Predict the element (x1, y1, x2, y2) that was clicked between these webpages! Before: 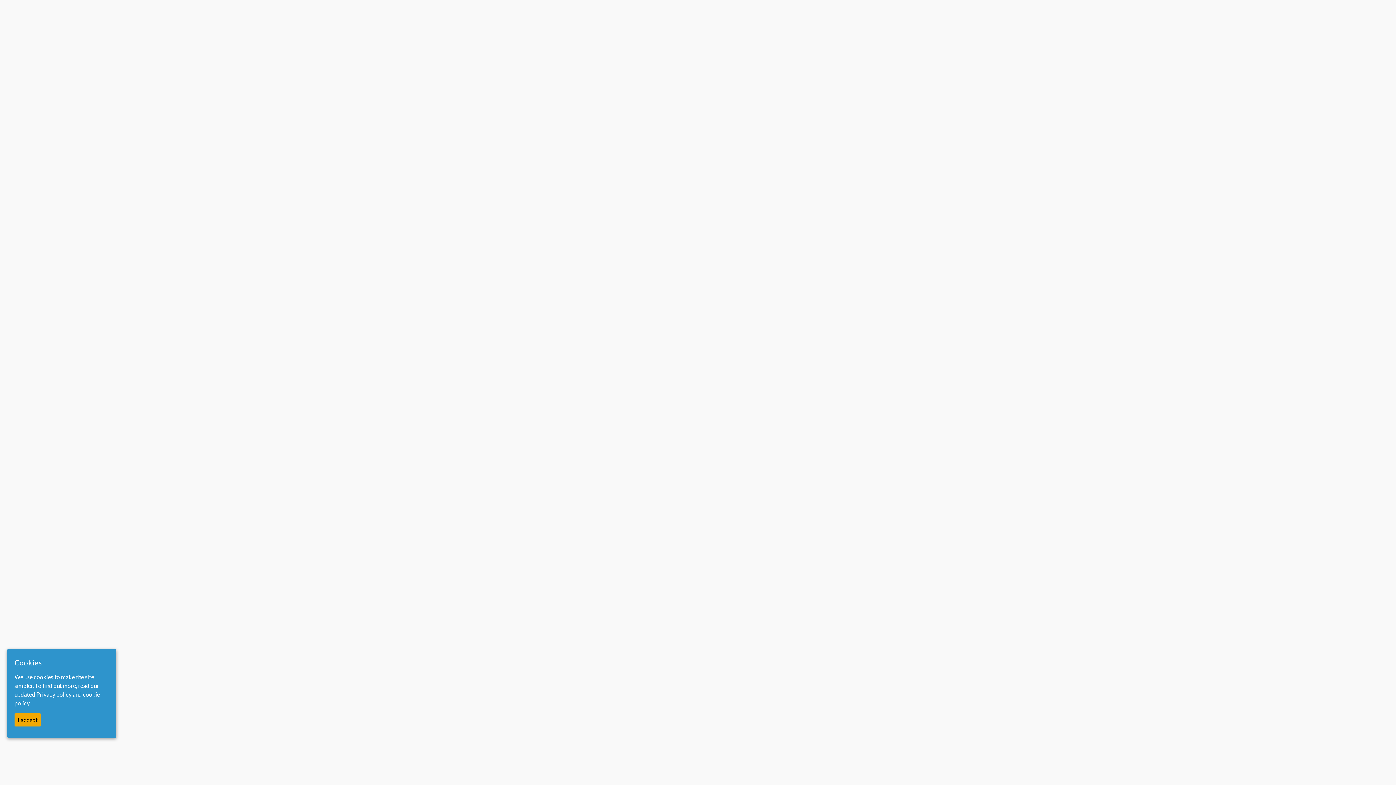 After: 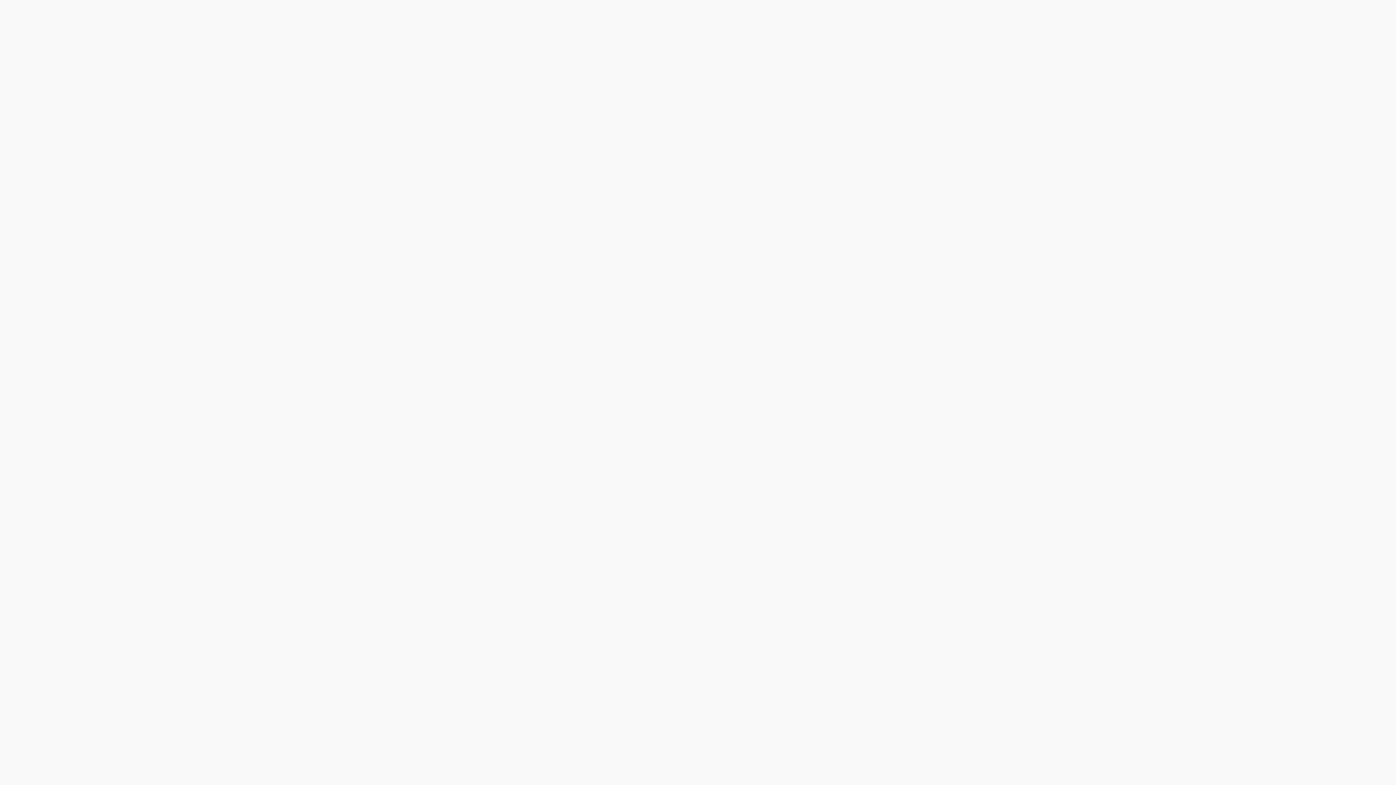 Action: bbox: (14, 713, 41, 727) label: I accept